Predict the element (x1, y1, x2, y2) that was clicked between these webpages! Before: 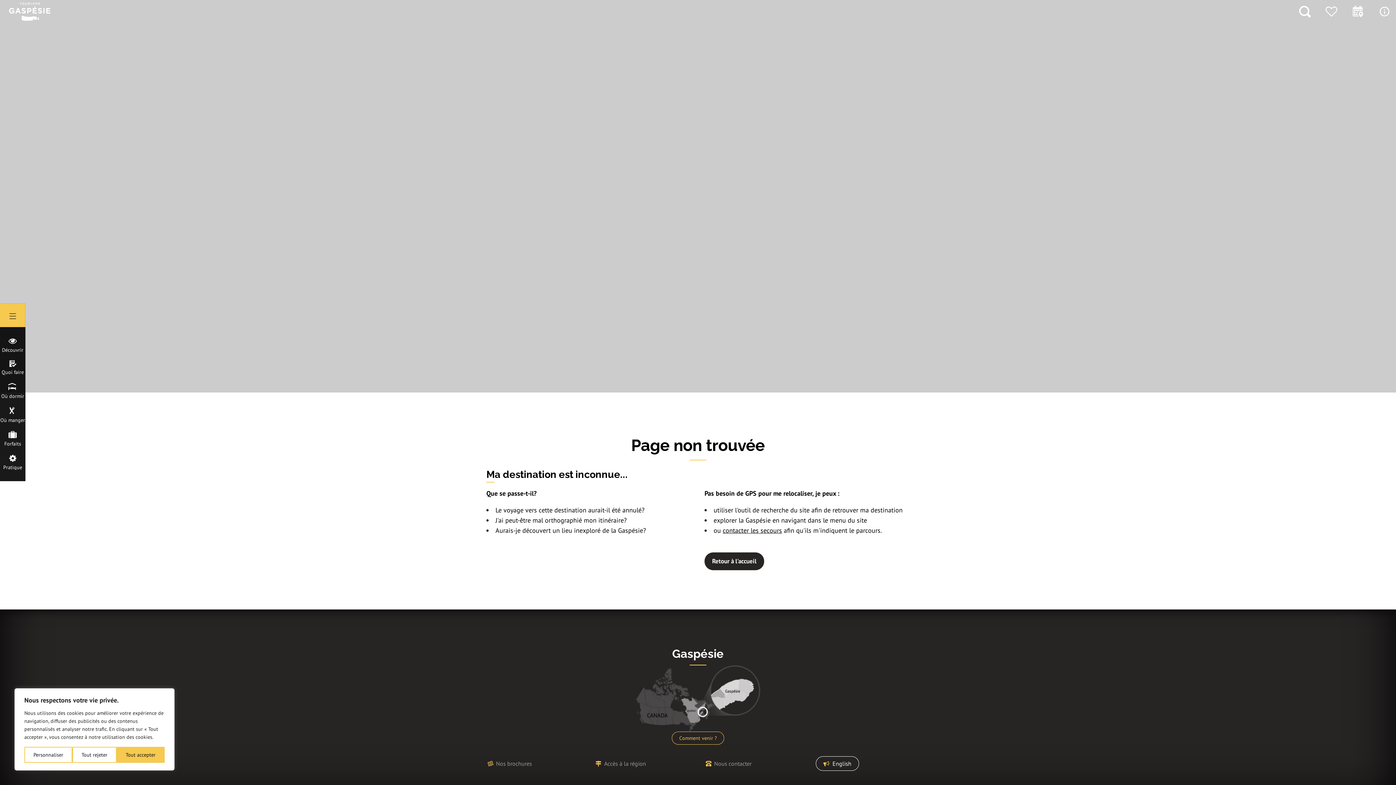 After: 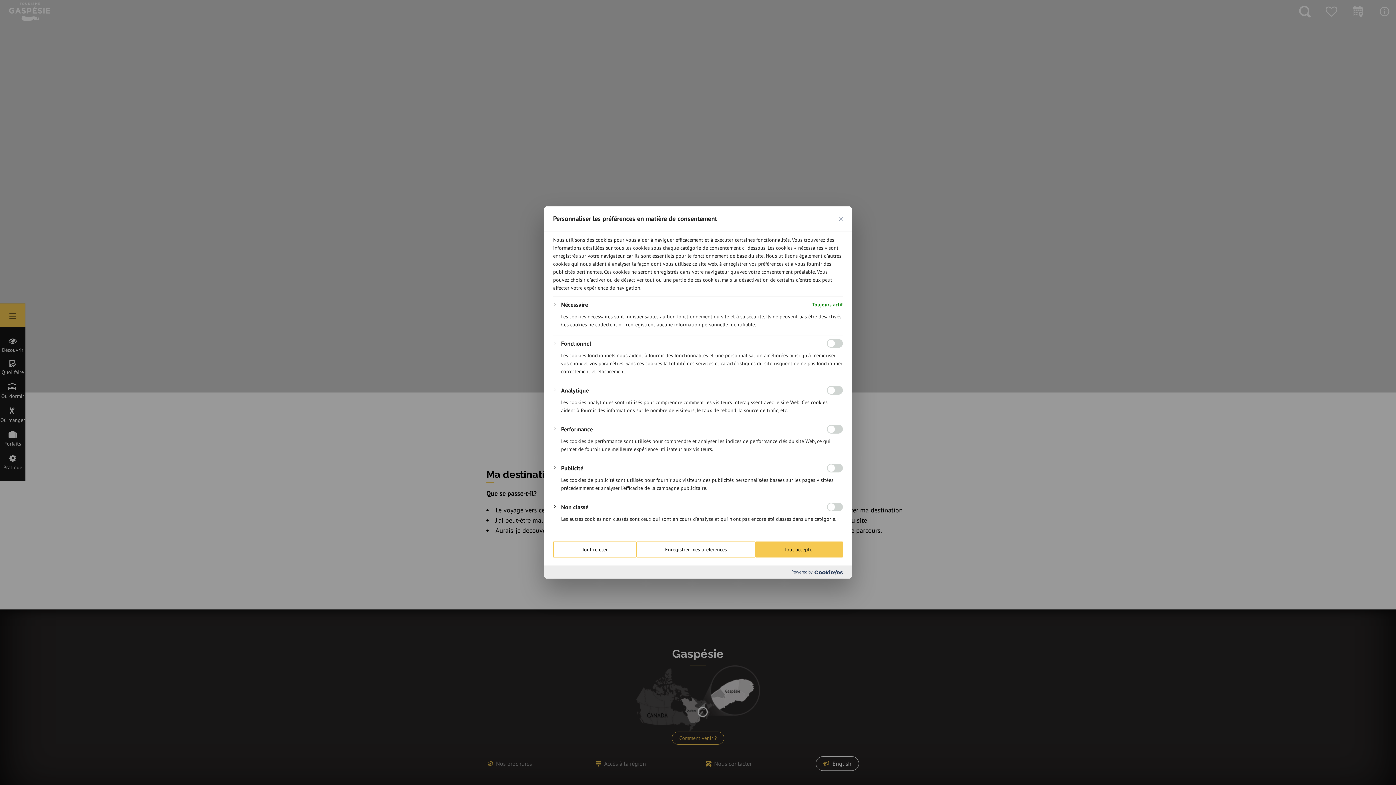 Action: bbox: (24, 747, 72, 763) label: Personnaliser